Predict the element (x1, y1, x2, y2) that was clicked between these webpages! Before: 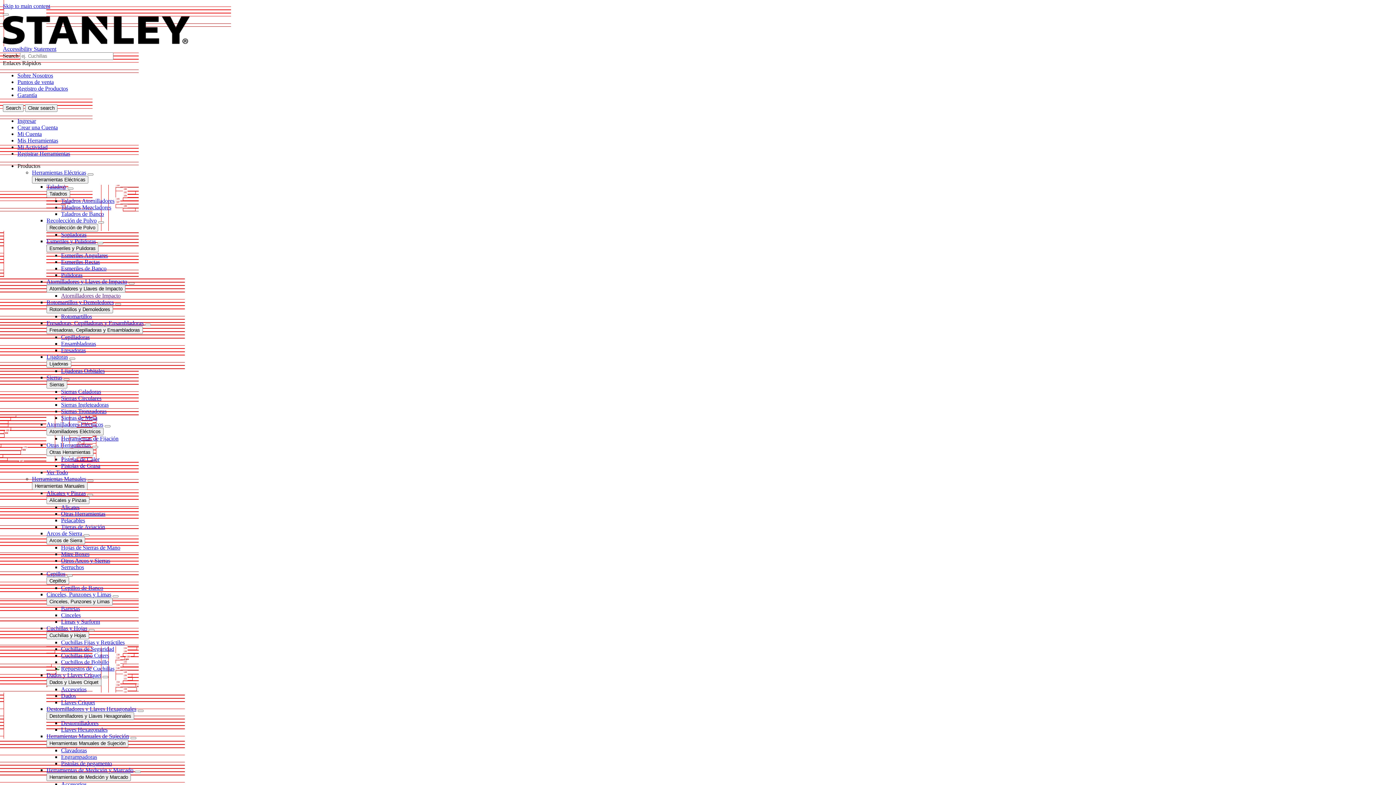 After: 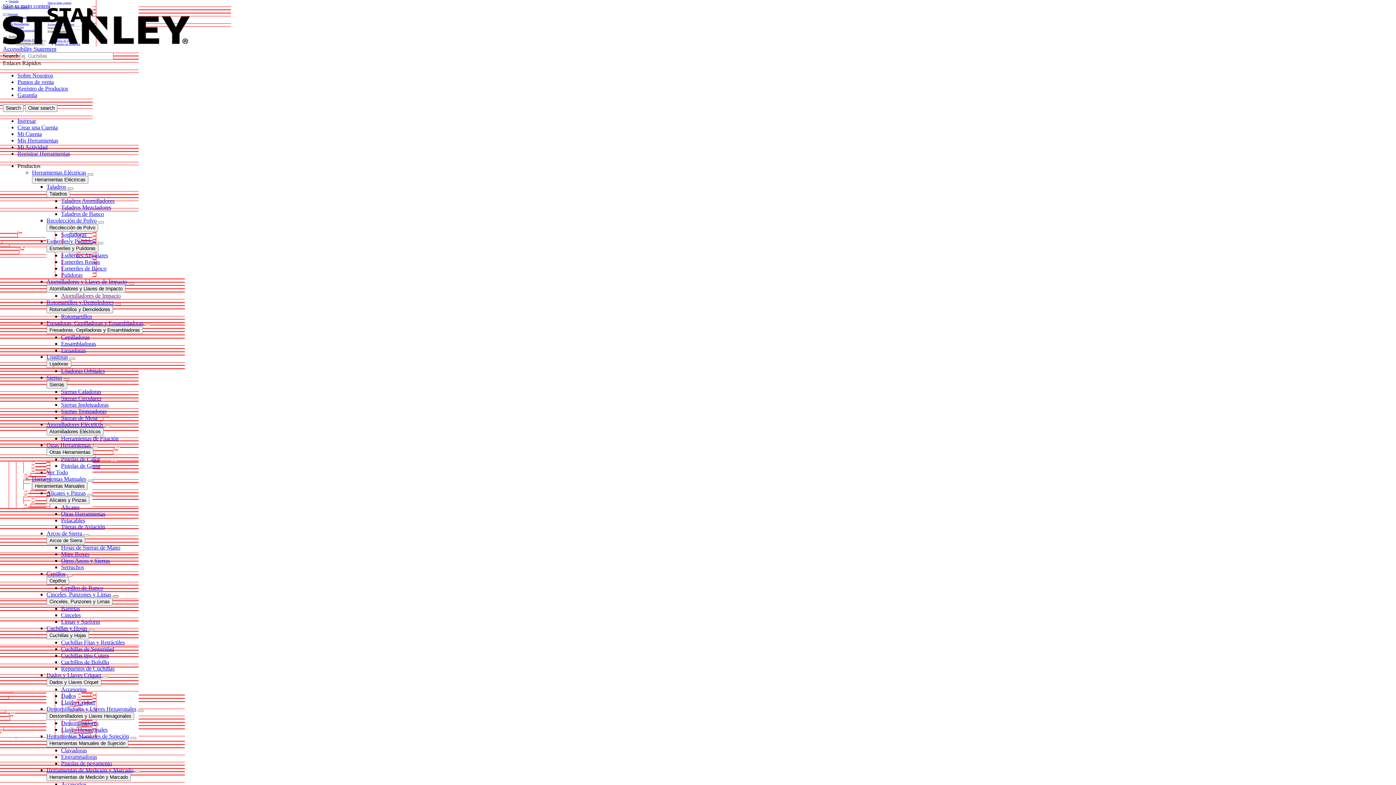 Action: bbox: (112, 595, 118, 597)